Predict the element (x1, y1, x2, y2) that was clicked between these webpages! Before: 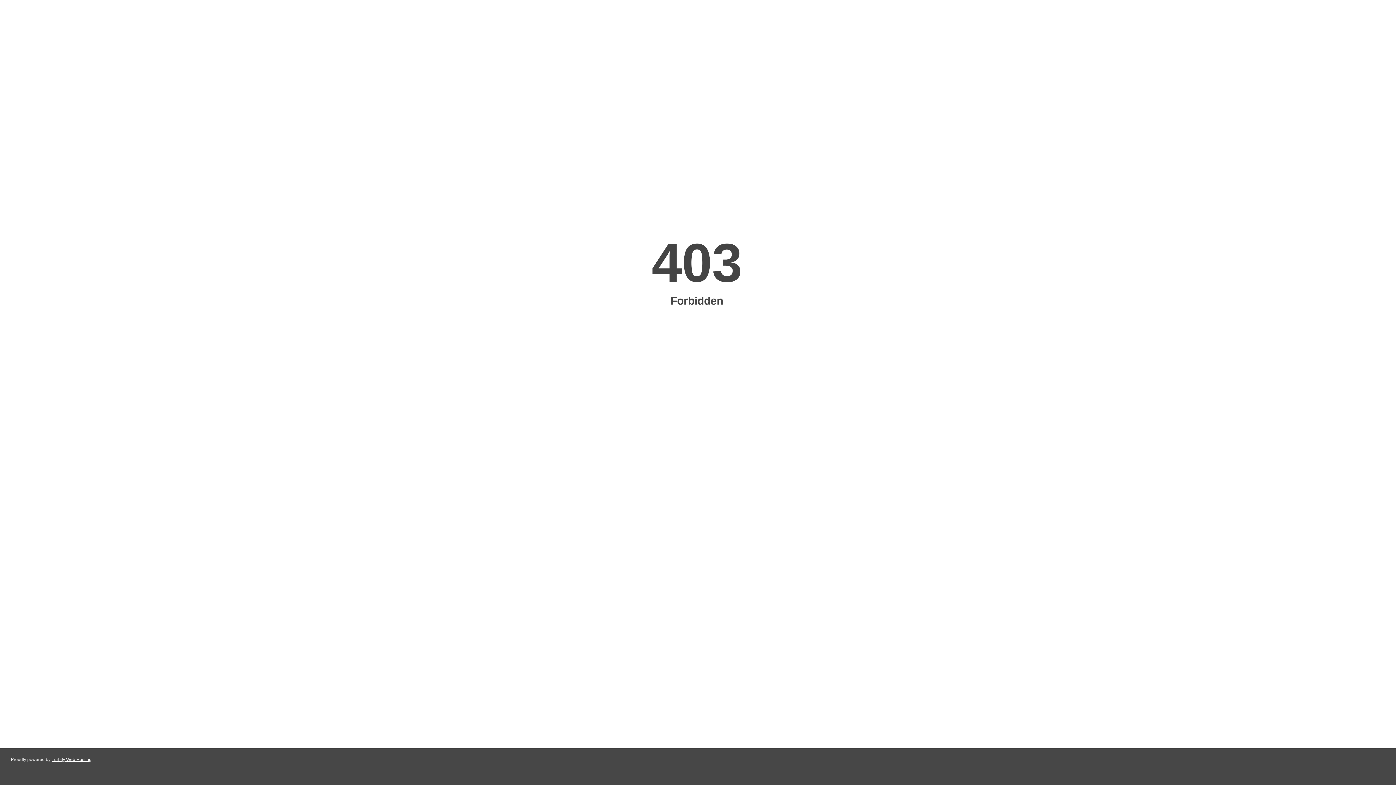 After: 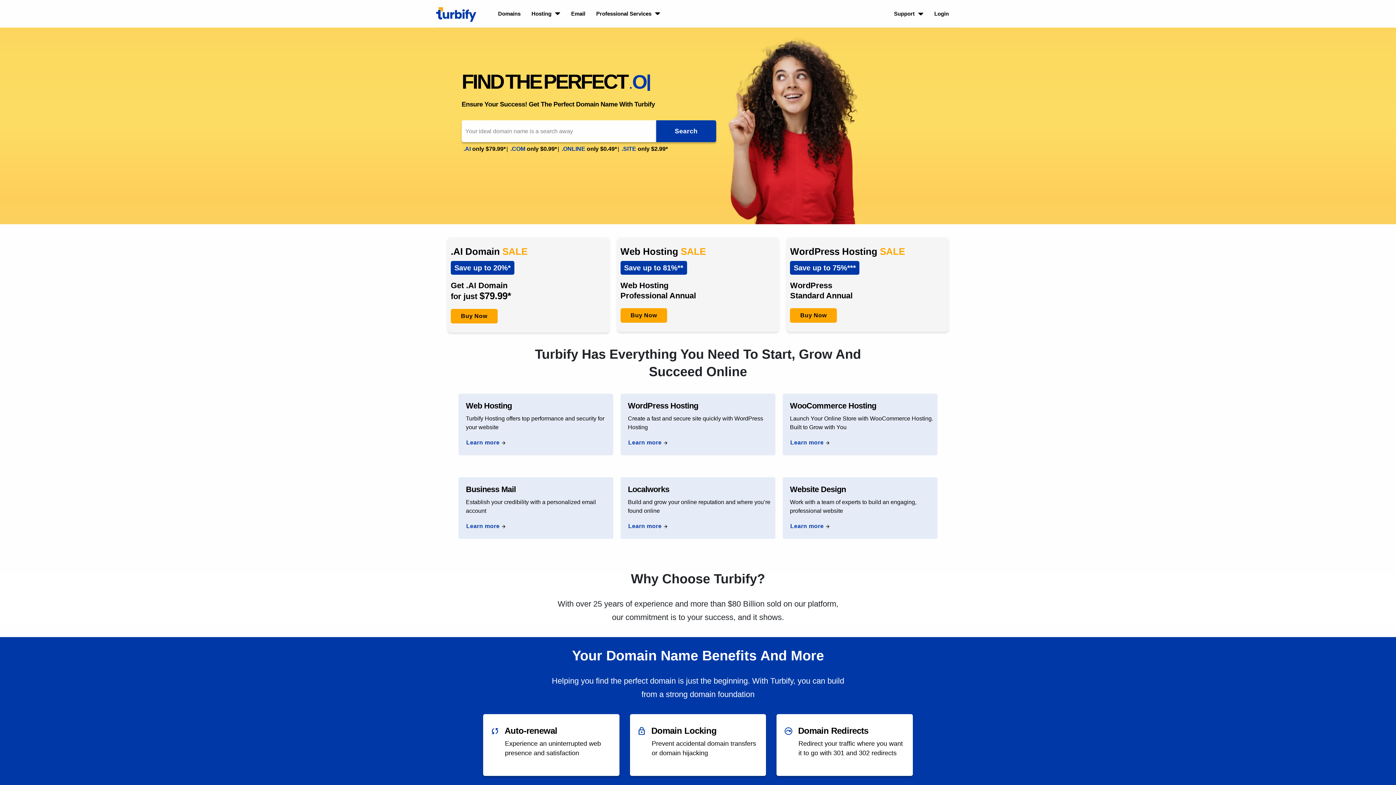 Action: label: Turbify Web Hosting bbox: (51, 757, 91, 762)